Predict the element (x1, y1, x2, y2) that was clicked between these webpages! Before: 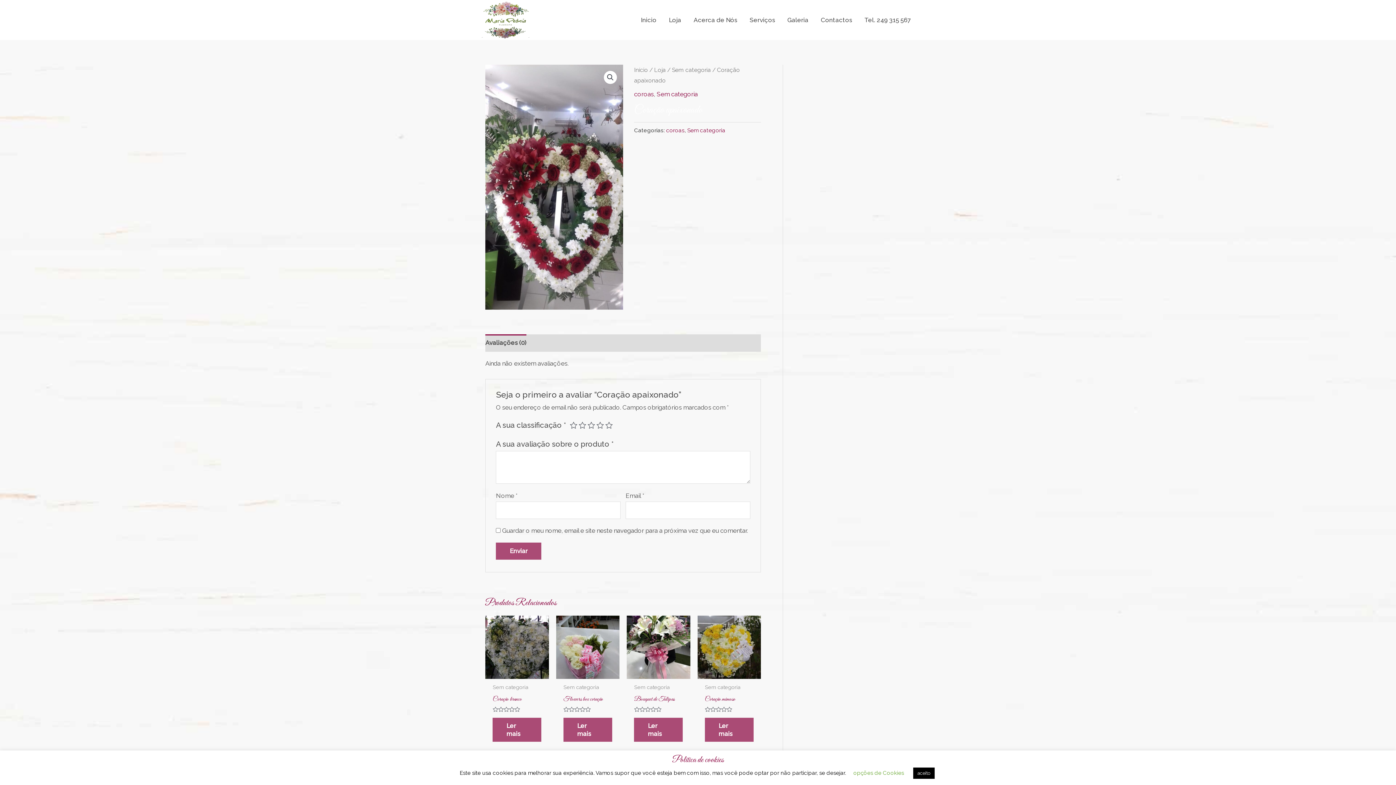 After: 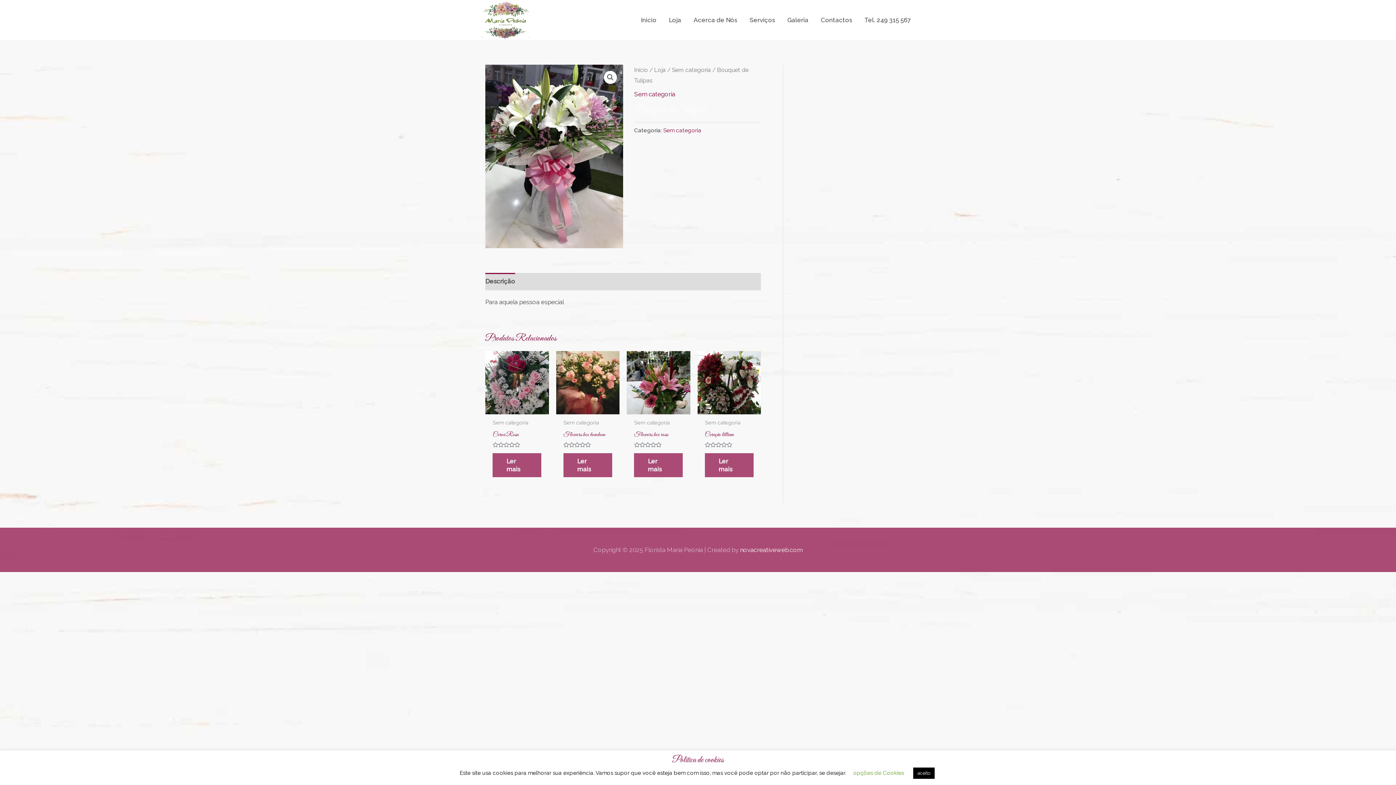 Action: label: Bouquet de Tulipas bbox: (634, 696, 682, 707)